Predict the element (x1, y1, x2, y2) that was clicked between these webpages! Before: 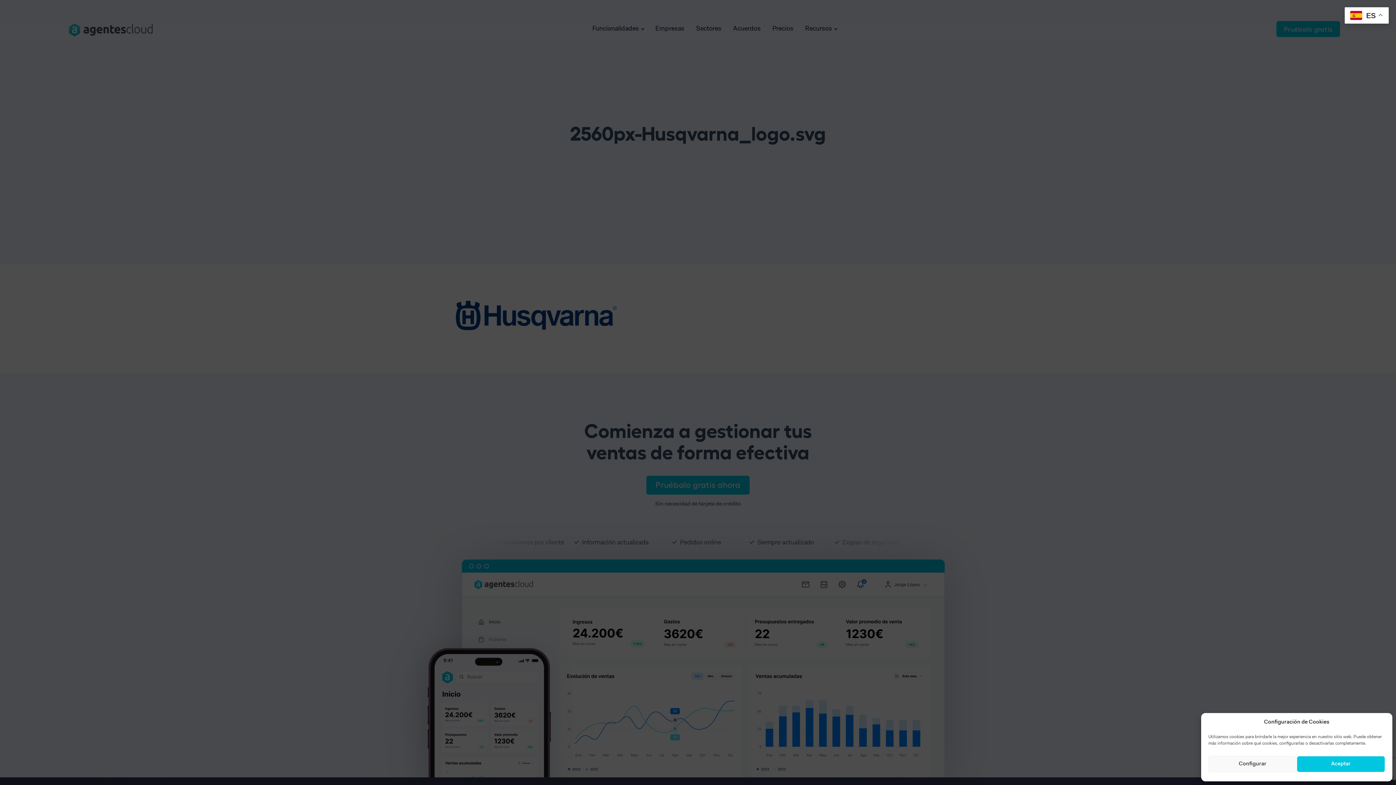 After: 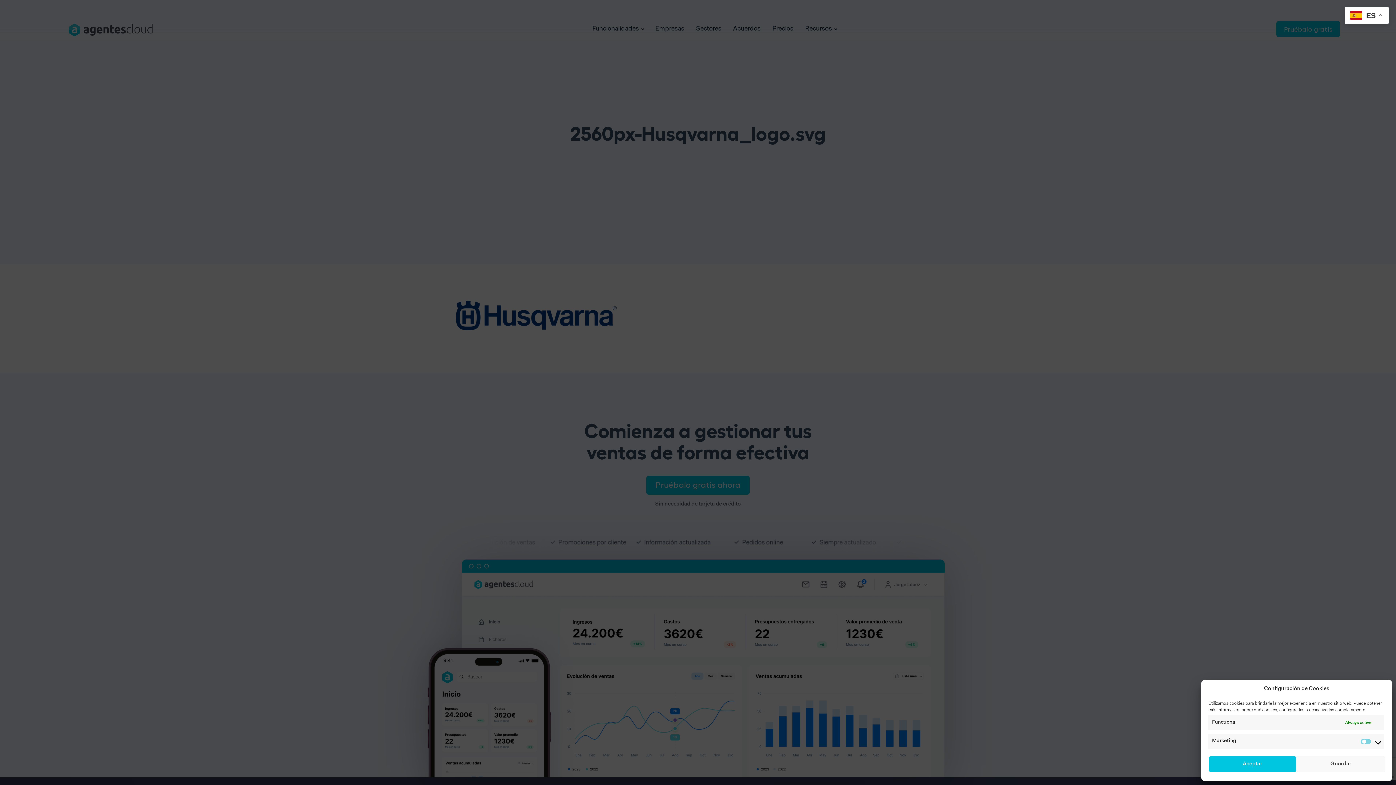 Action: label: Configurar bbox: (1208, 756, 1297, 772)